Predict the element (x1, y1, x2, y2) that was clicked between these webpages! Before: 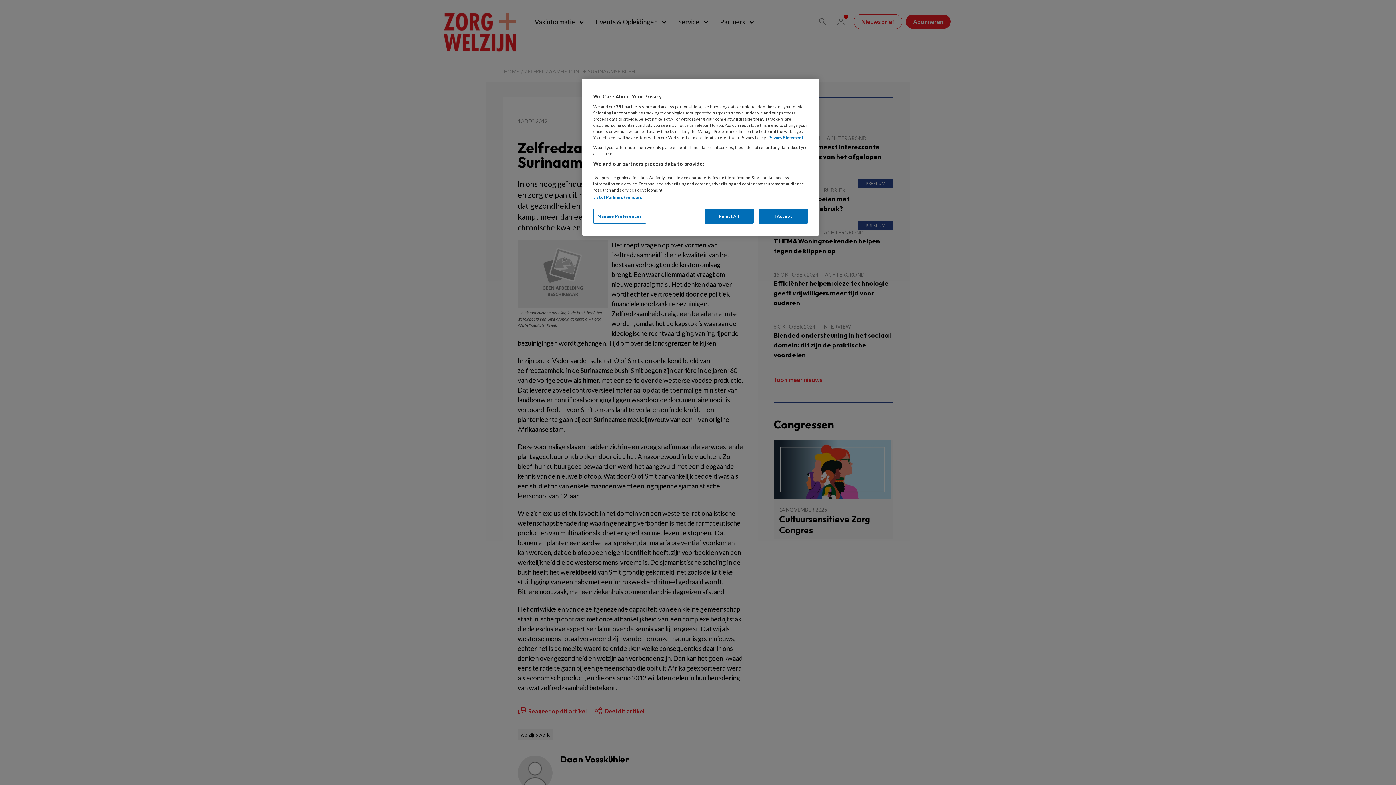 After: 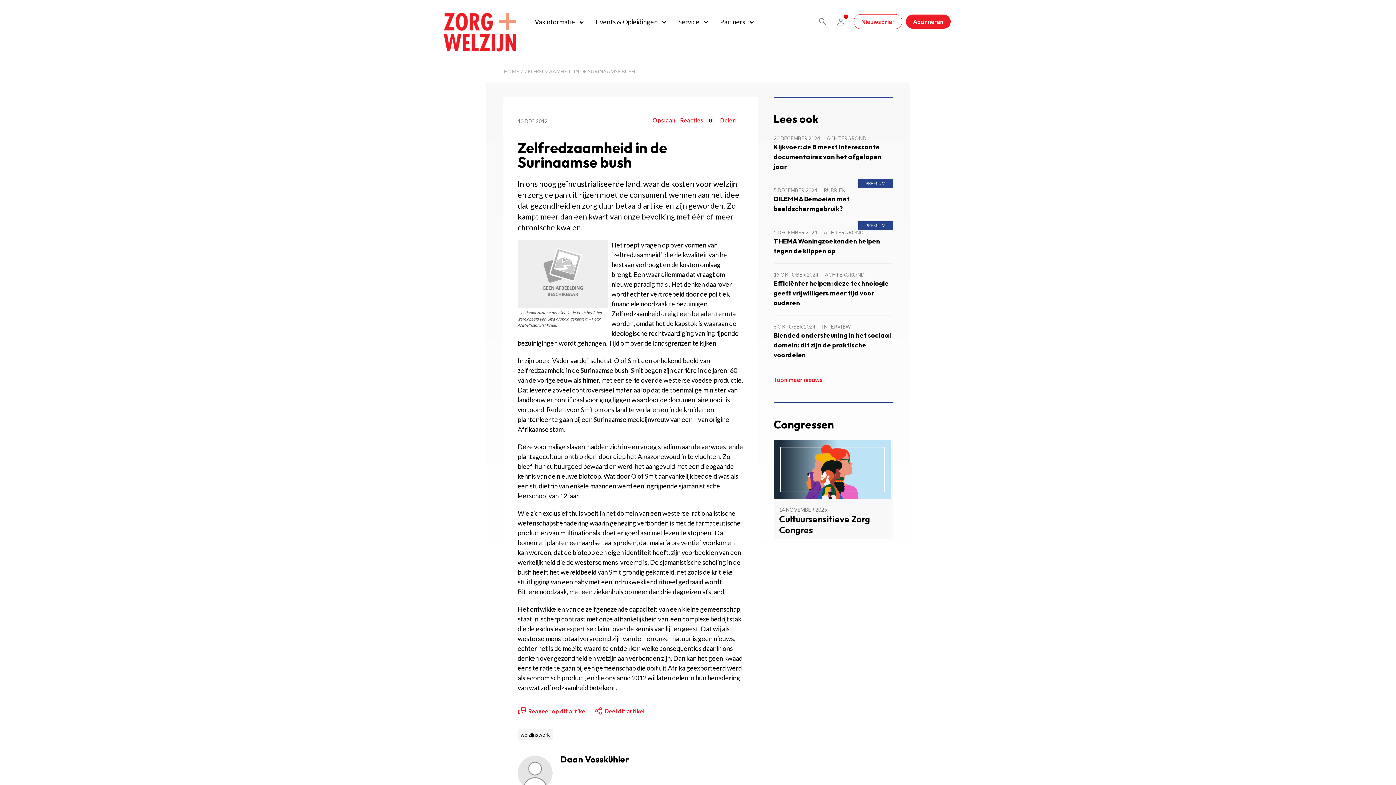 Action: bbox: (704, 208, 753, 223) label: Reject All